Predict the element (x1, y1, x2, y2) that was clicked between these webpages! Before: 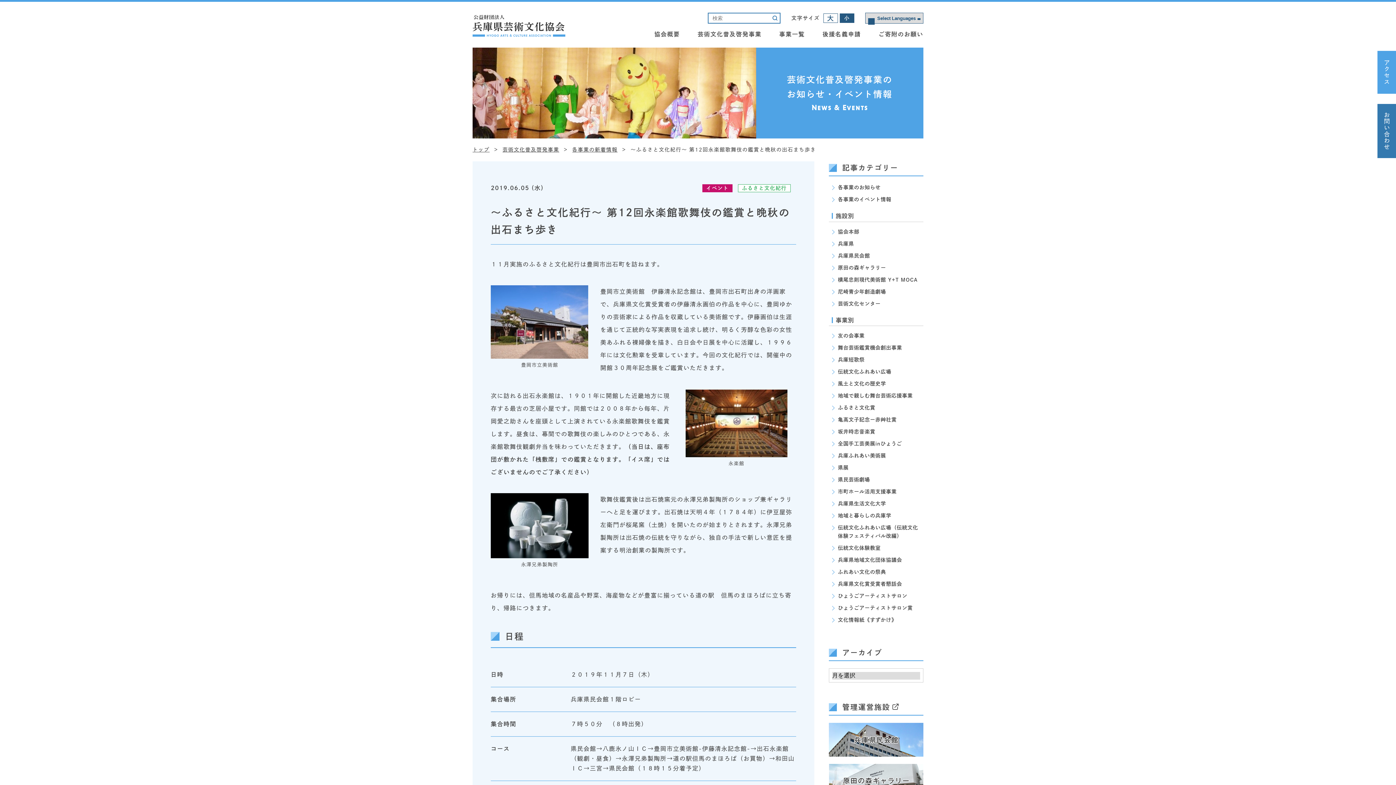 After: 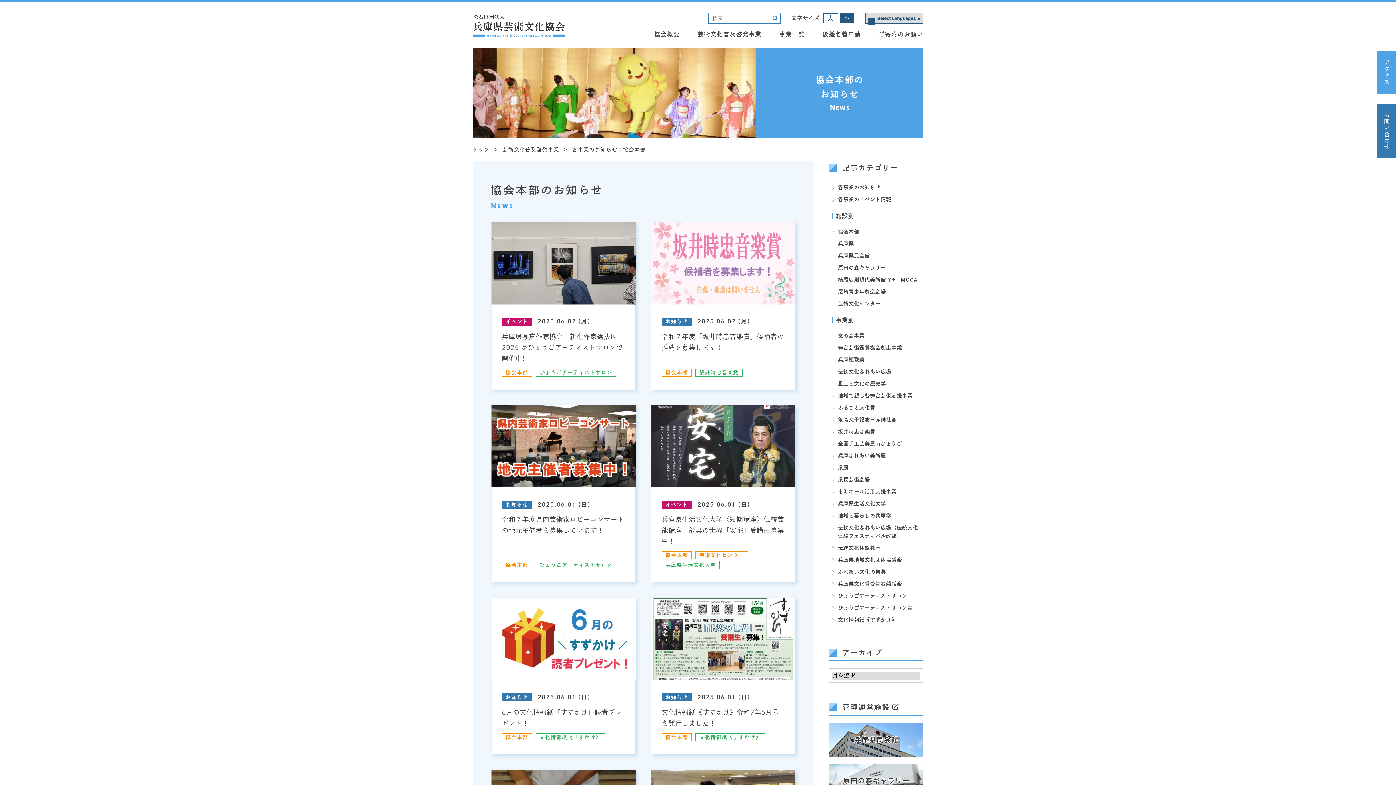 Action: label: 協会本部 bbox: (838, 227, 859, 236)